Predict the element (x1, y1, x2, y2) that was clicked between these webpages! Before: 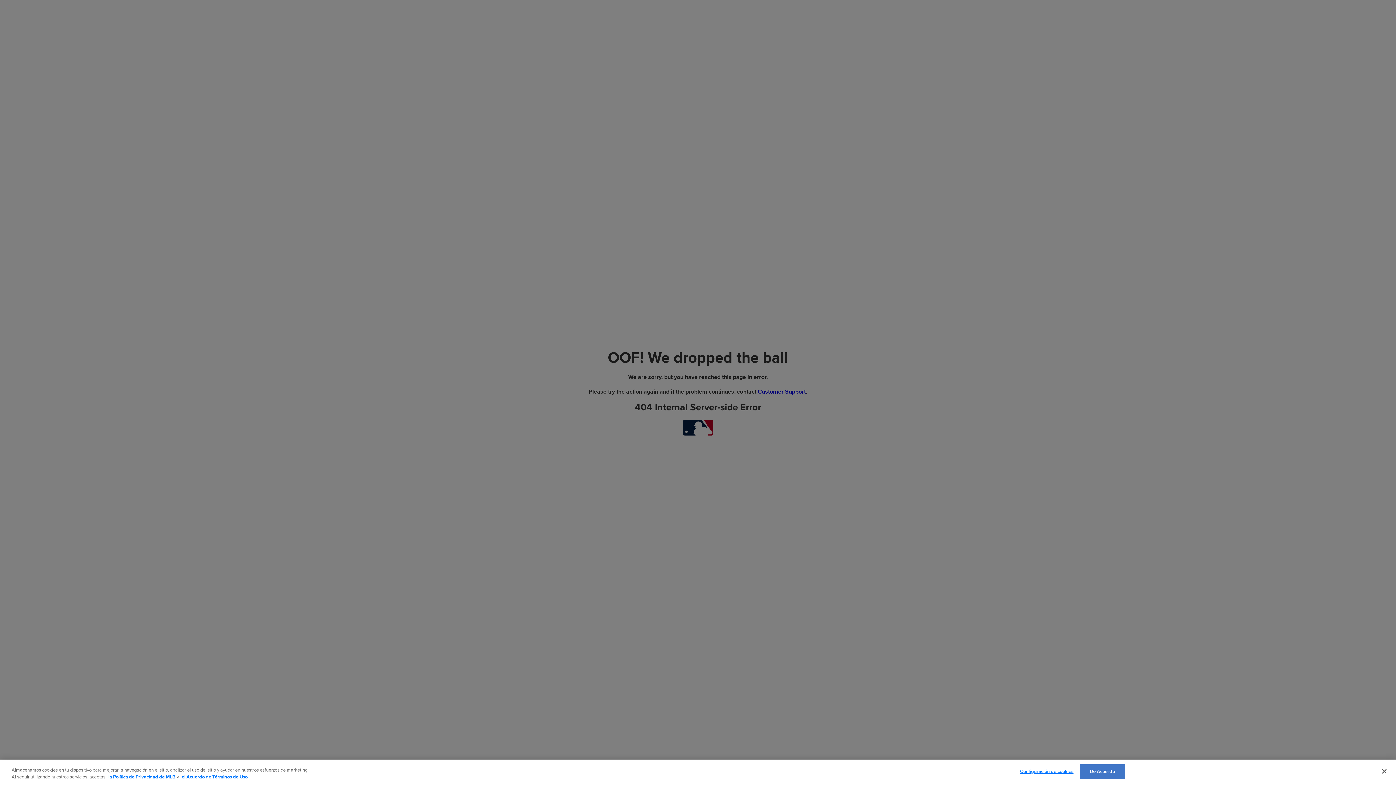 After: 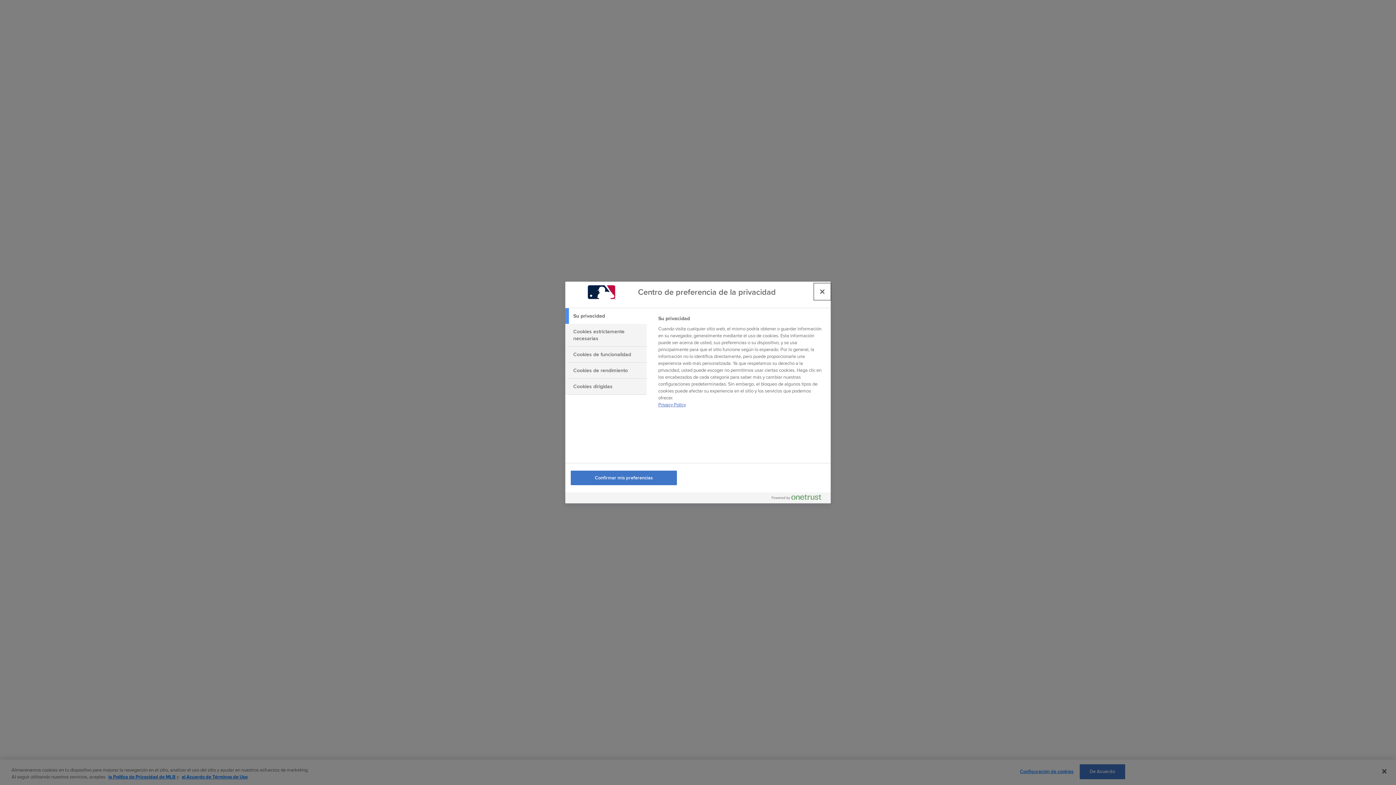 Action: label: Configuración de cookies bbox: (1020, 765, 1073, 779)